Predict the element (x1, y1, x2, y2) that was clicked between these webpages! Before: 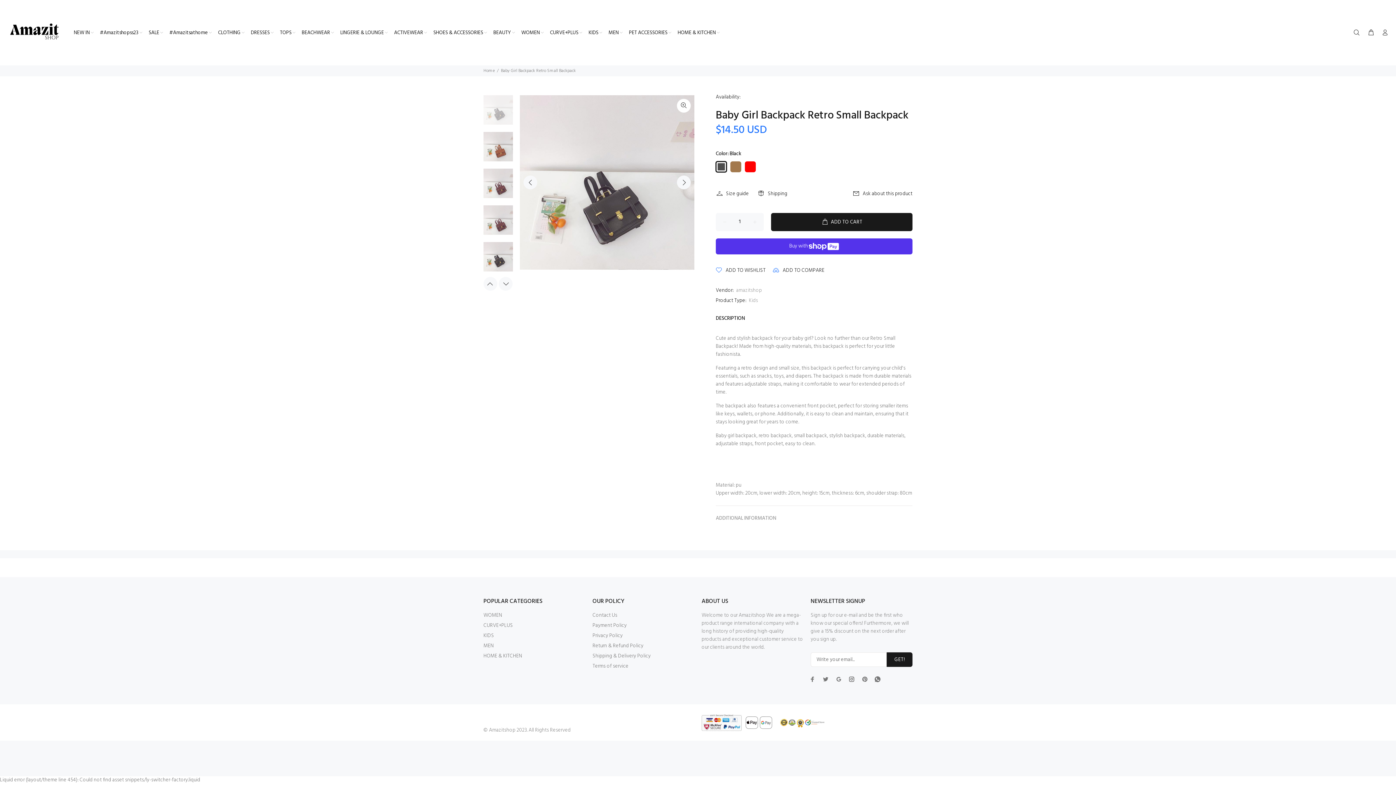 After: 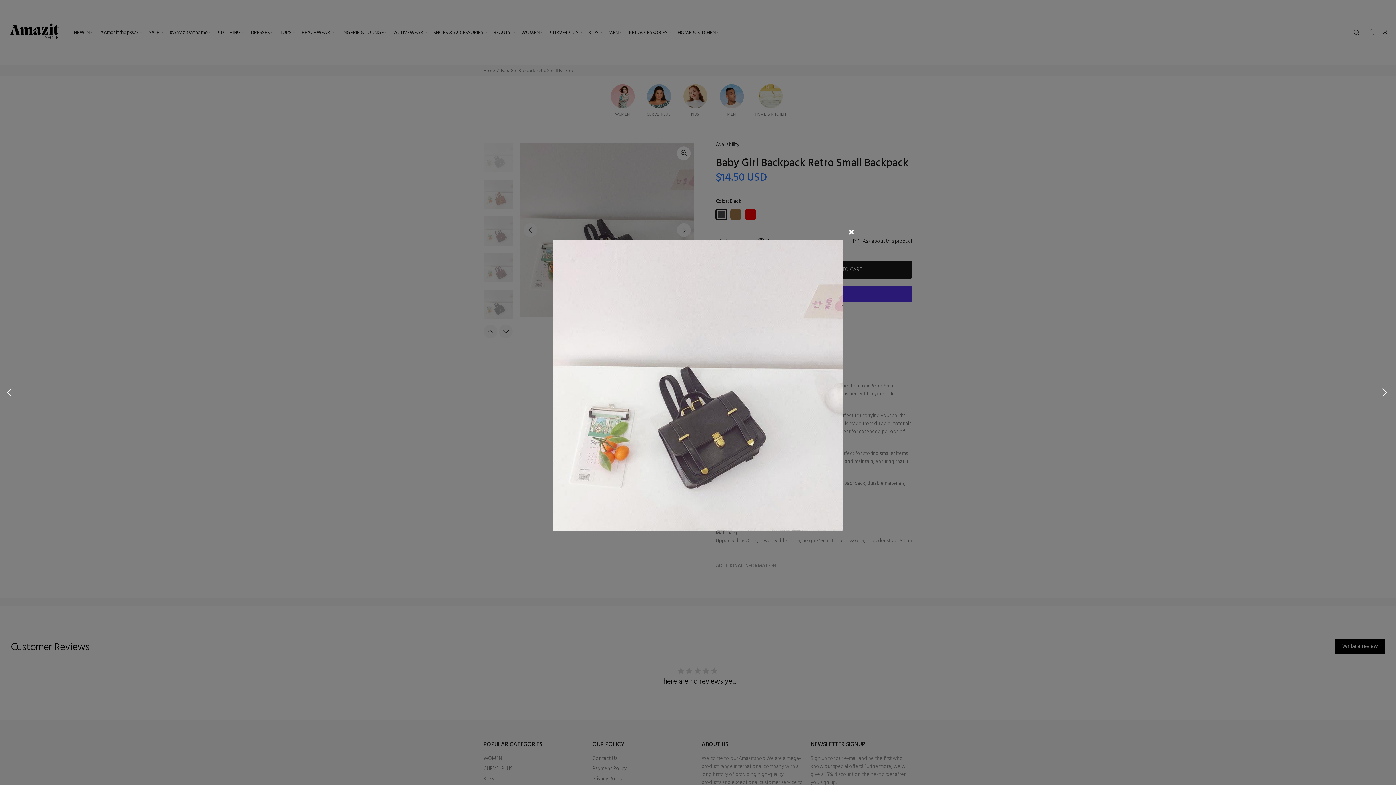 Action: bbox: (677, 98, 690, 112)